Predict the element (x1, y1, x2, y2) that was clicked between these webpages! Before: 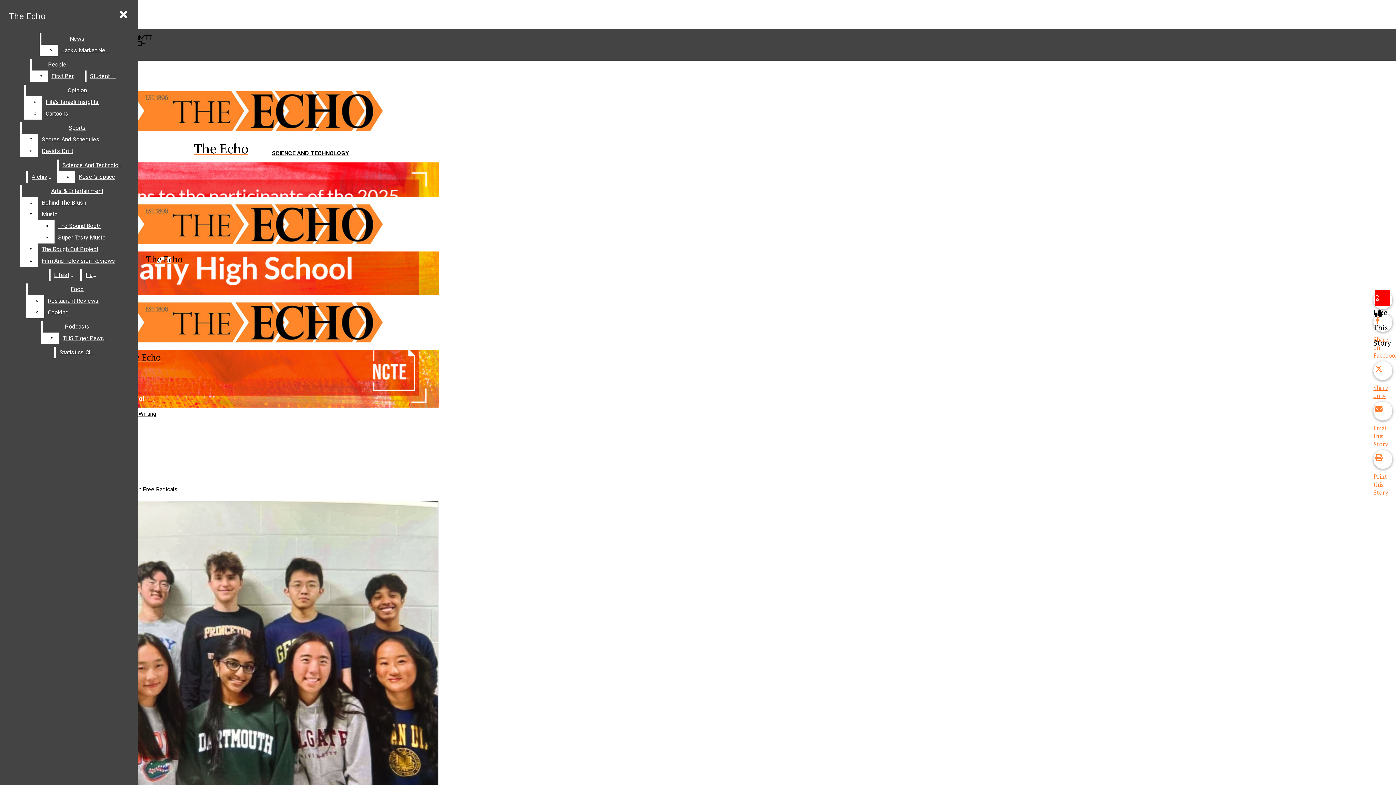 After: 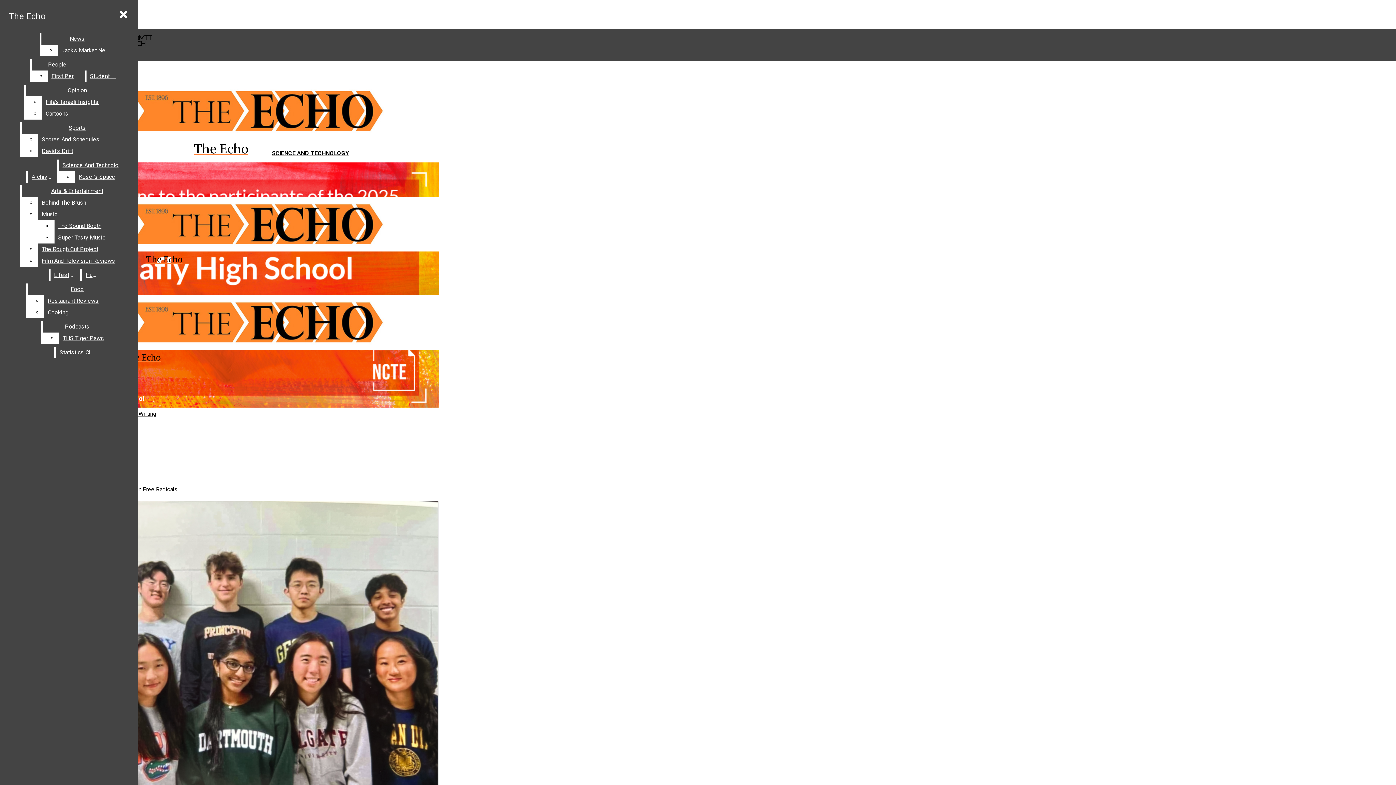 Action: label: Archives bbox: (28, 171, 55, 182)